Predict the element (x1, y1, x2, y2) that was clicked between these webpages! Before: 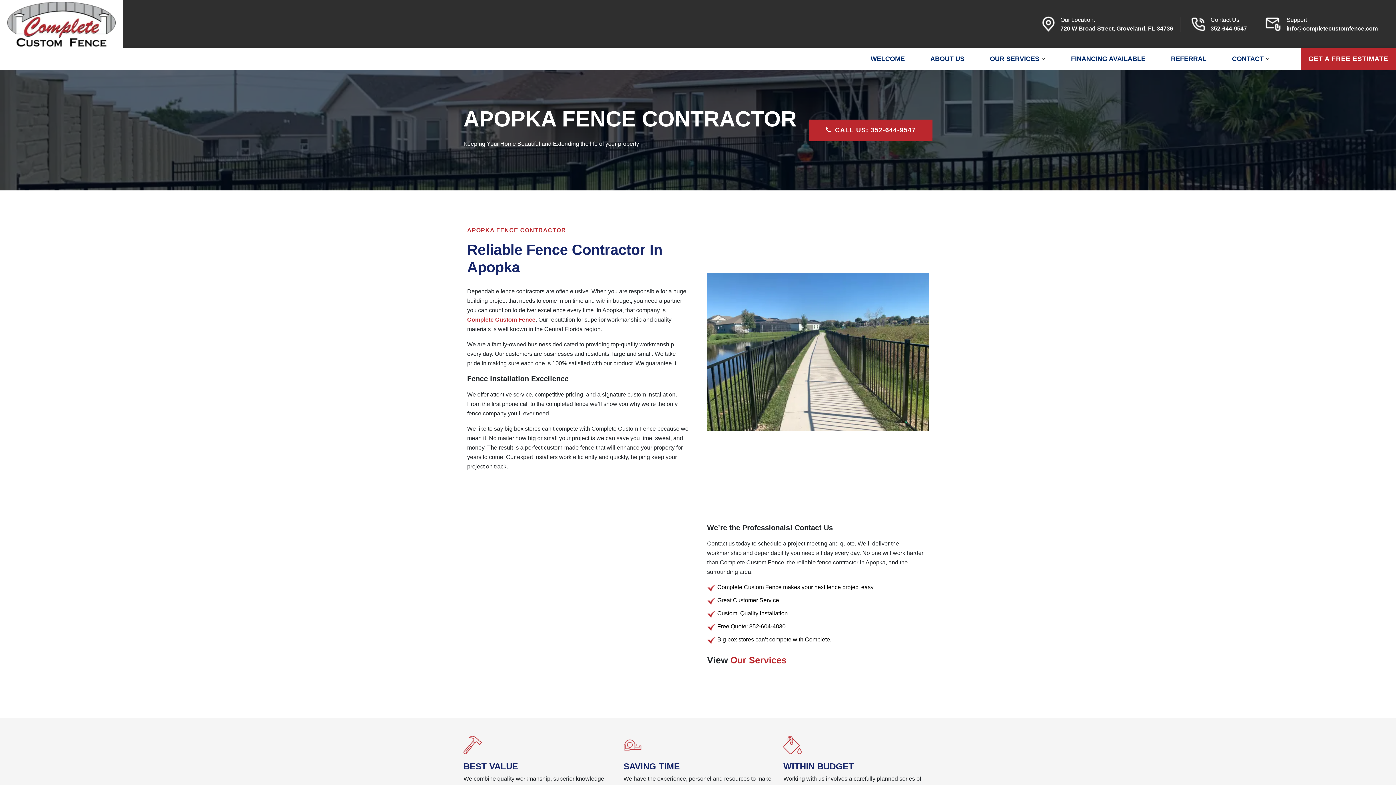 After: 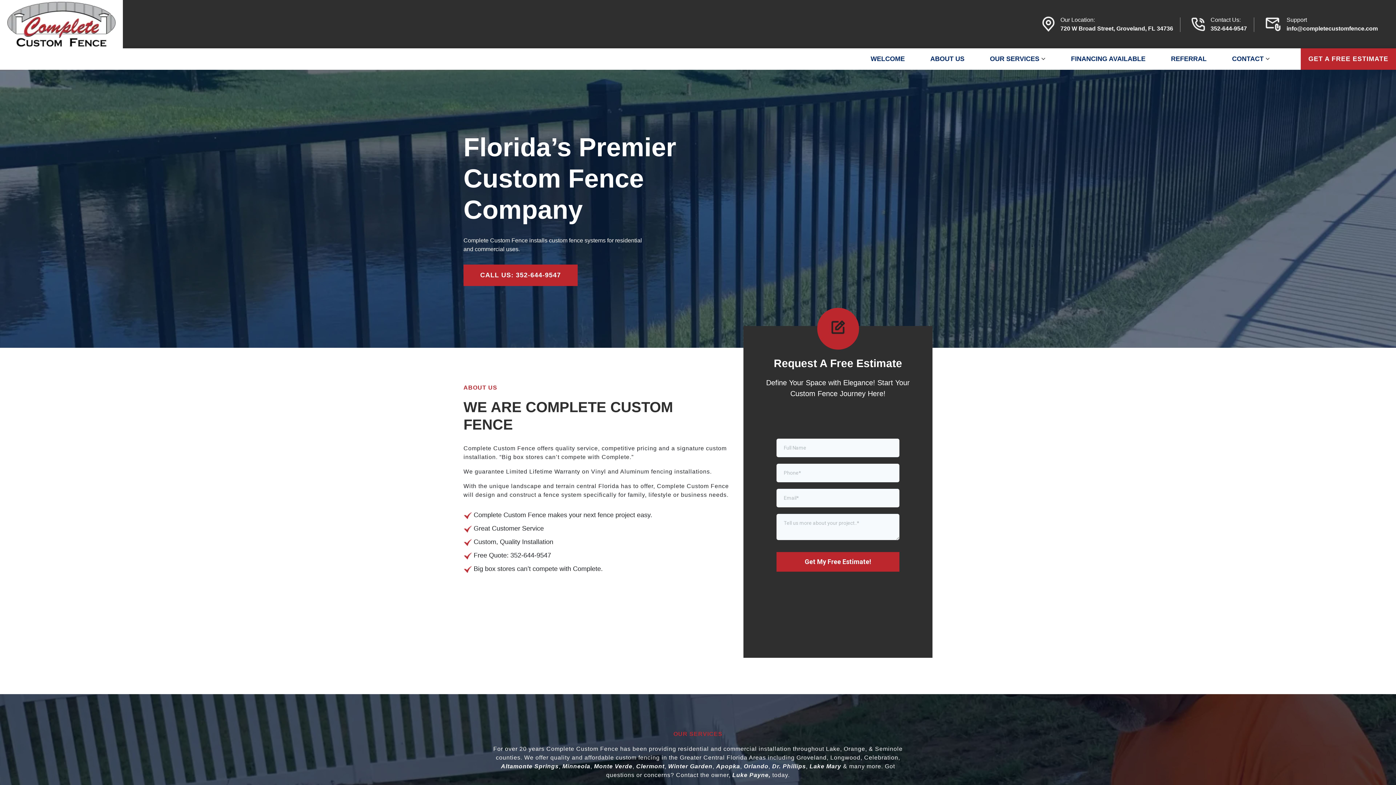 Action: bbox: (467, 316, 535, 322) label: Complete Custom Fence